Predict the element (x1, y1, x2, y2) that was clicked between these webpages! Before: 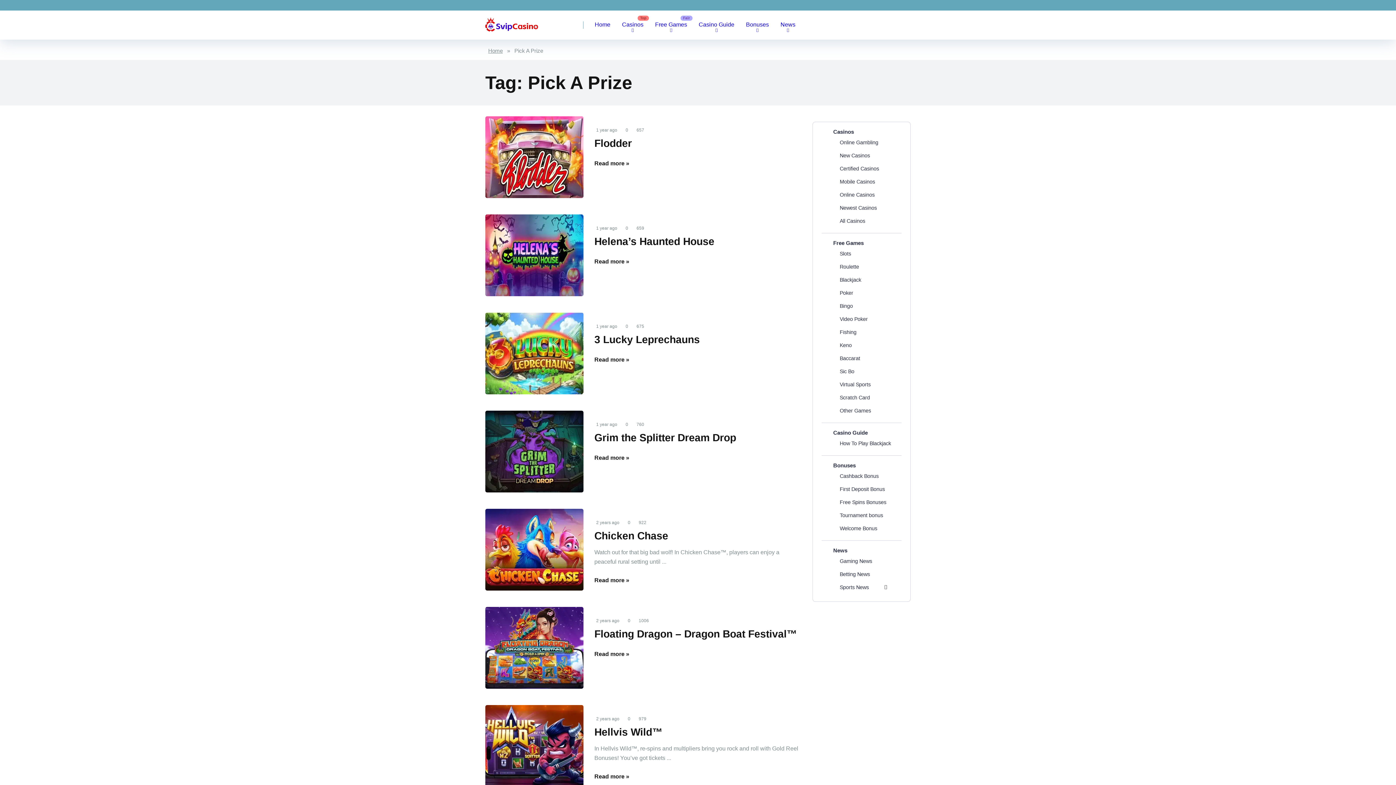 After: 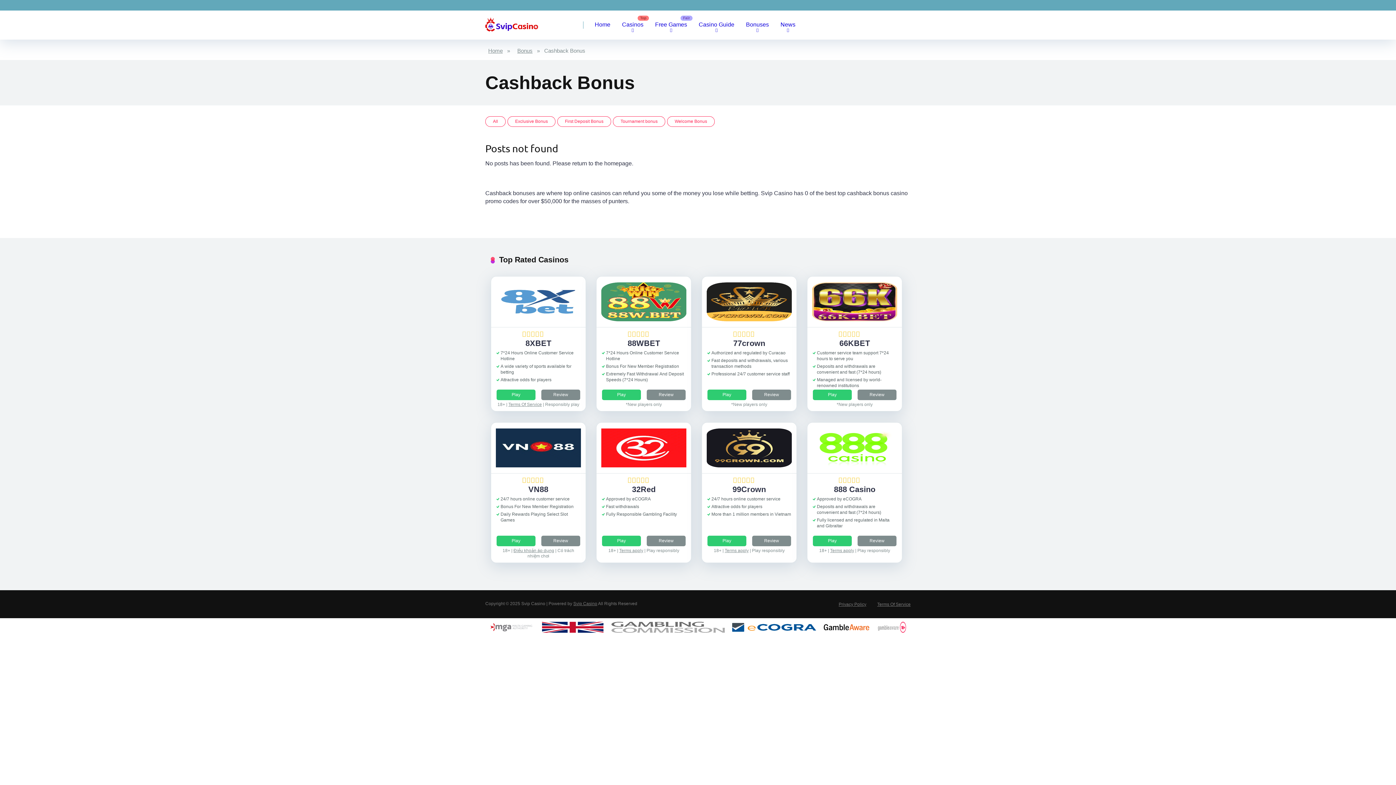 Action: label: Cashback Bonus bbox: (840, 470, 878, 482)